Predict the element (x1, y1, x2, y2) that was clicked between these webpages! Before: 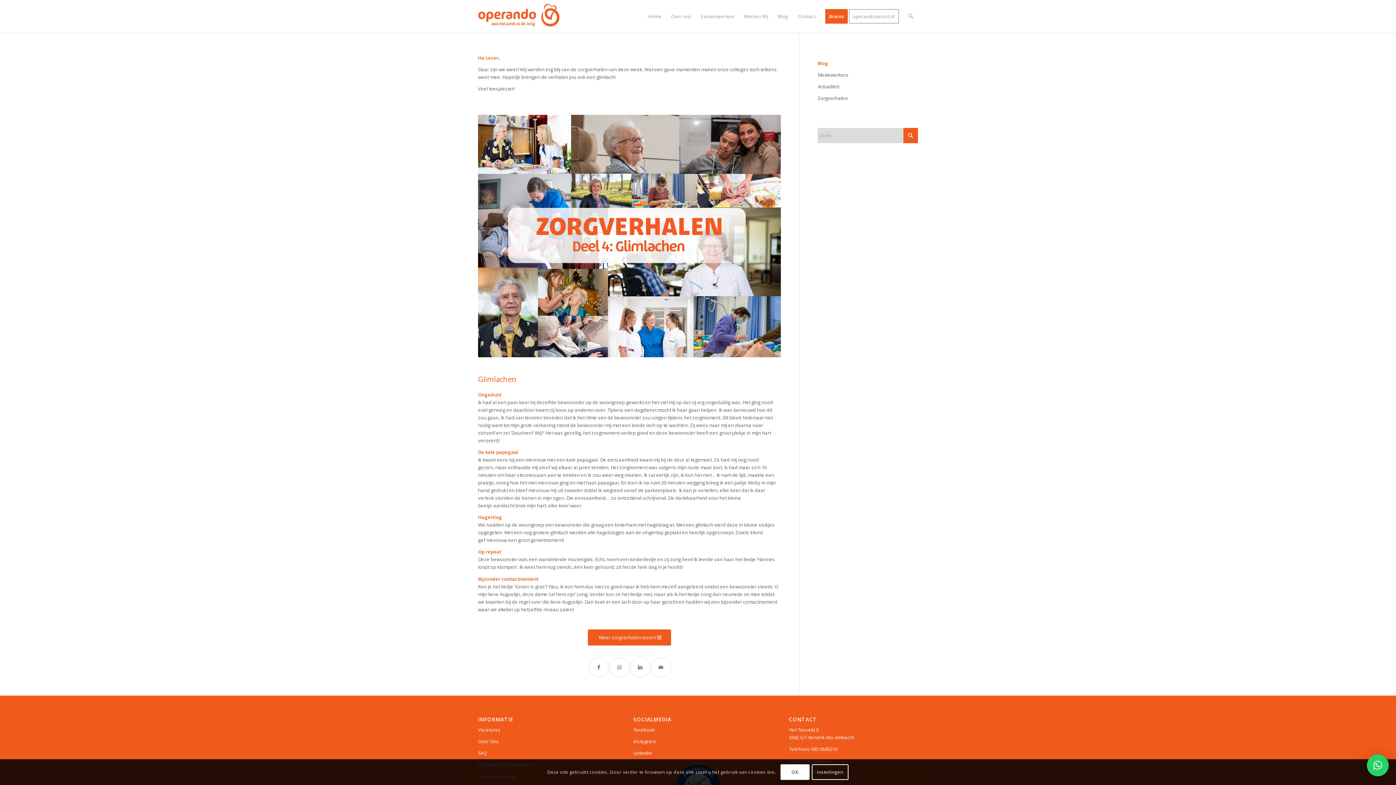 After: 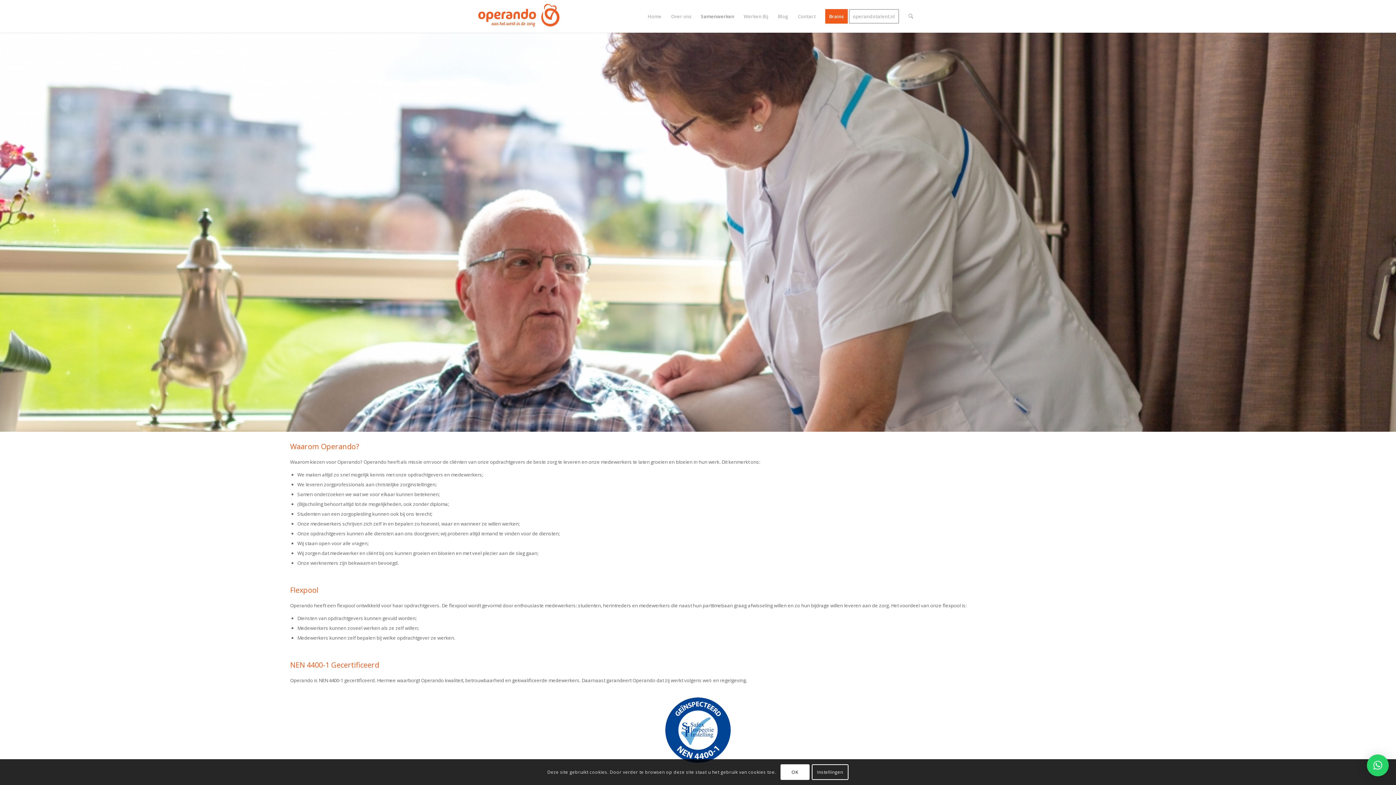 Action: label: Samenwerken bbox: (696, 0, 739, 32)